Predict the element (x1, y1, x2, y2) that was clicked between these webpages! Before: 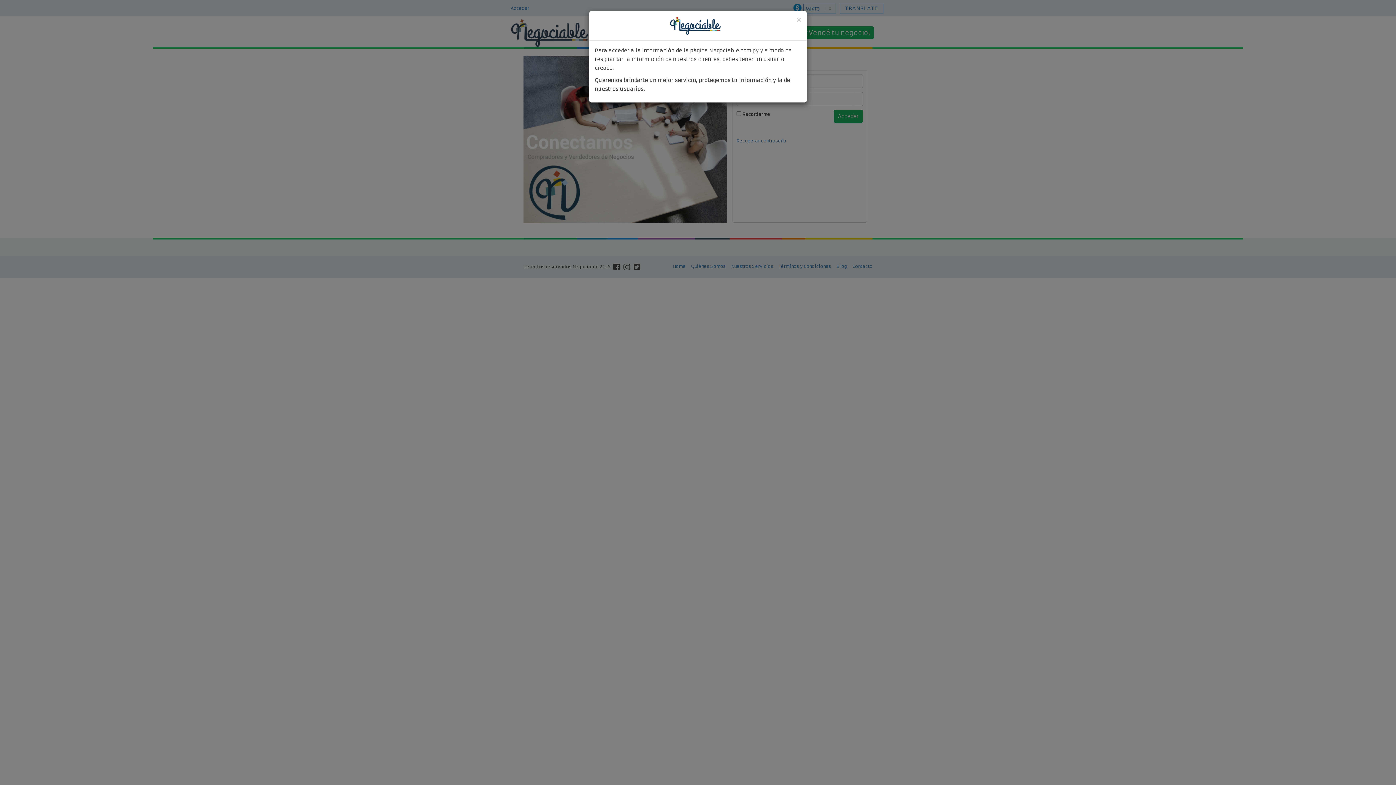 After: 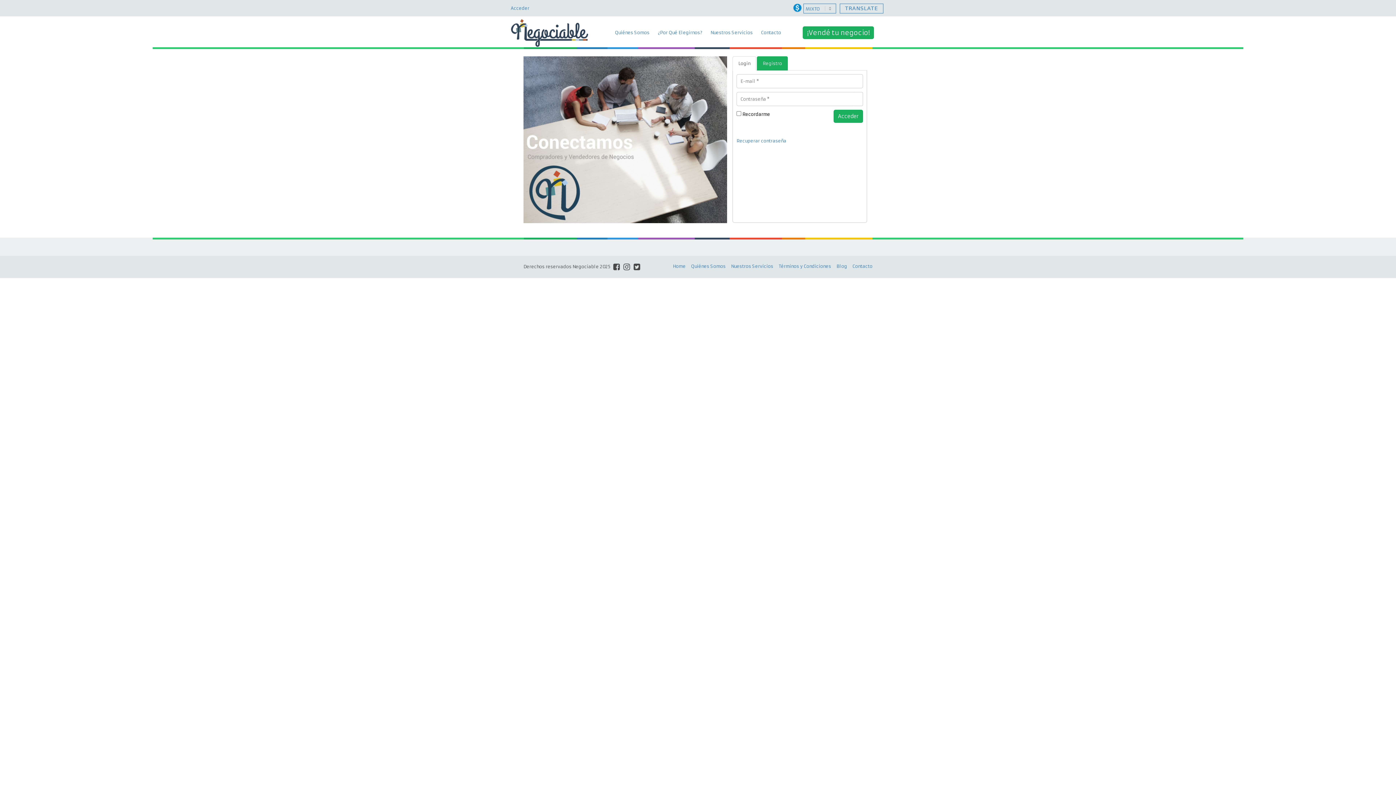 Action: label: Close bbox: (796, 16, 801, 23)